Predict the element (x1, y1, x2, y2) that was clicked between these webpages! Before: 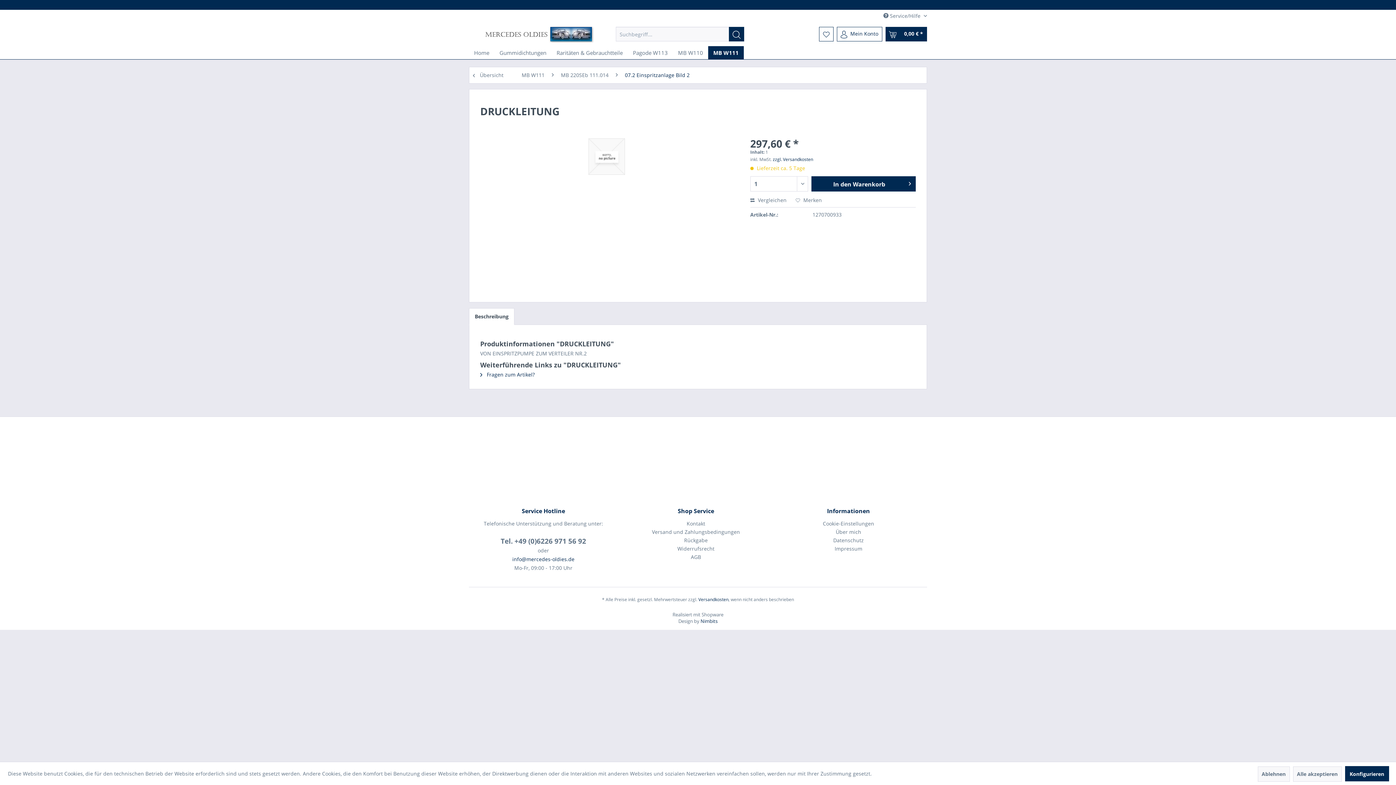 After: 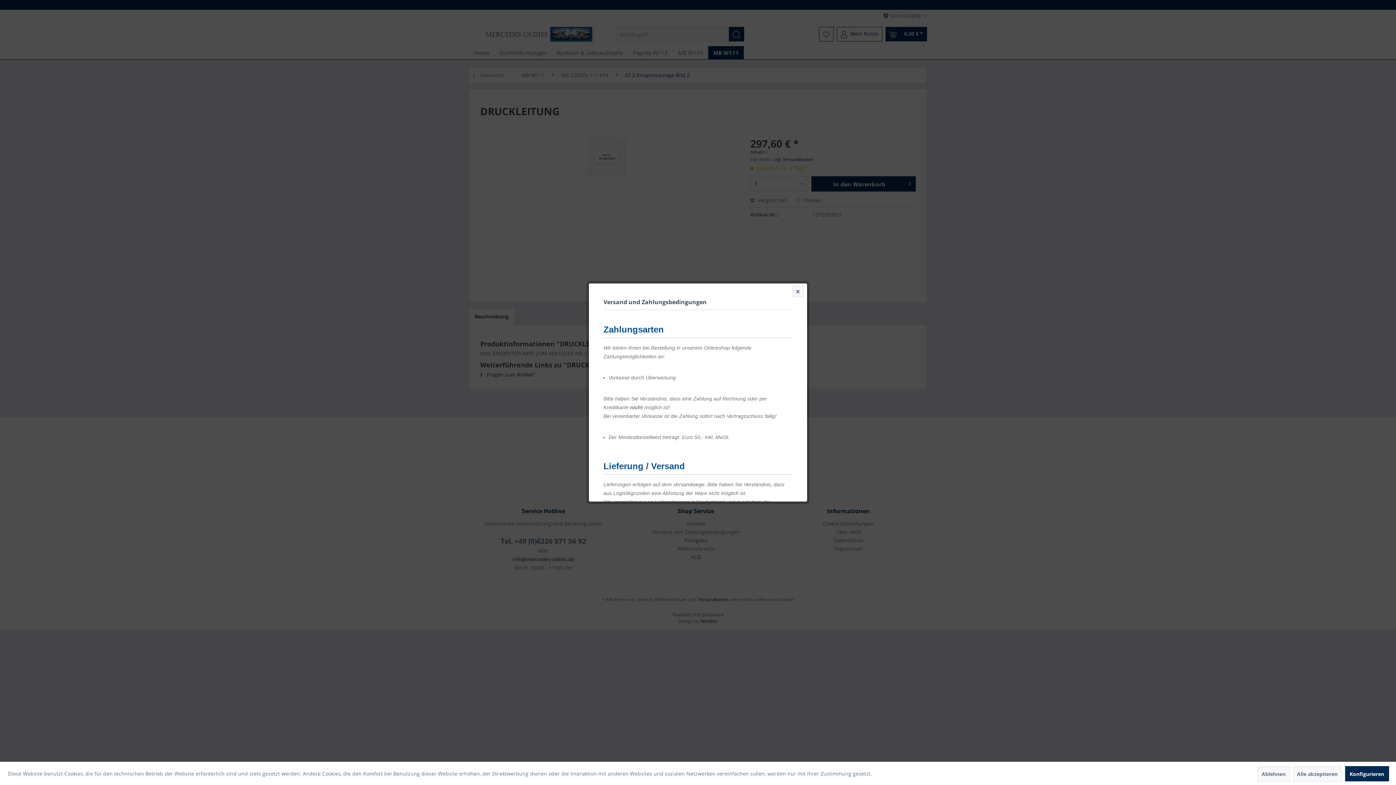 Action: bbox: (772, 156, 813, 162) label: zzgl. Versandkosten